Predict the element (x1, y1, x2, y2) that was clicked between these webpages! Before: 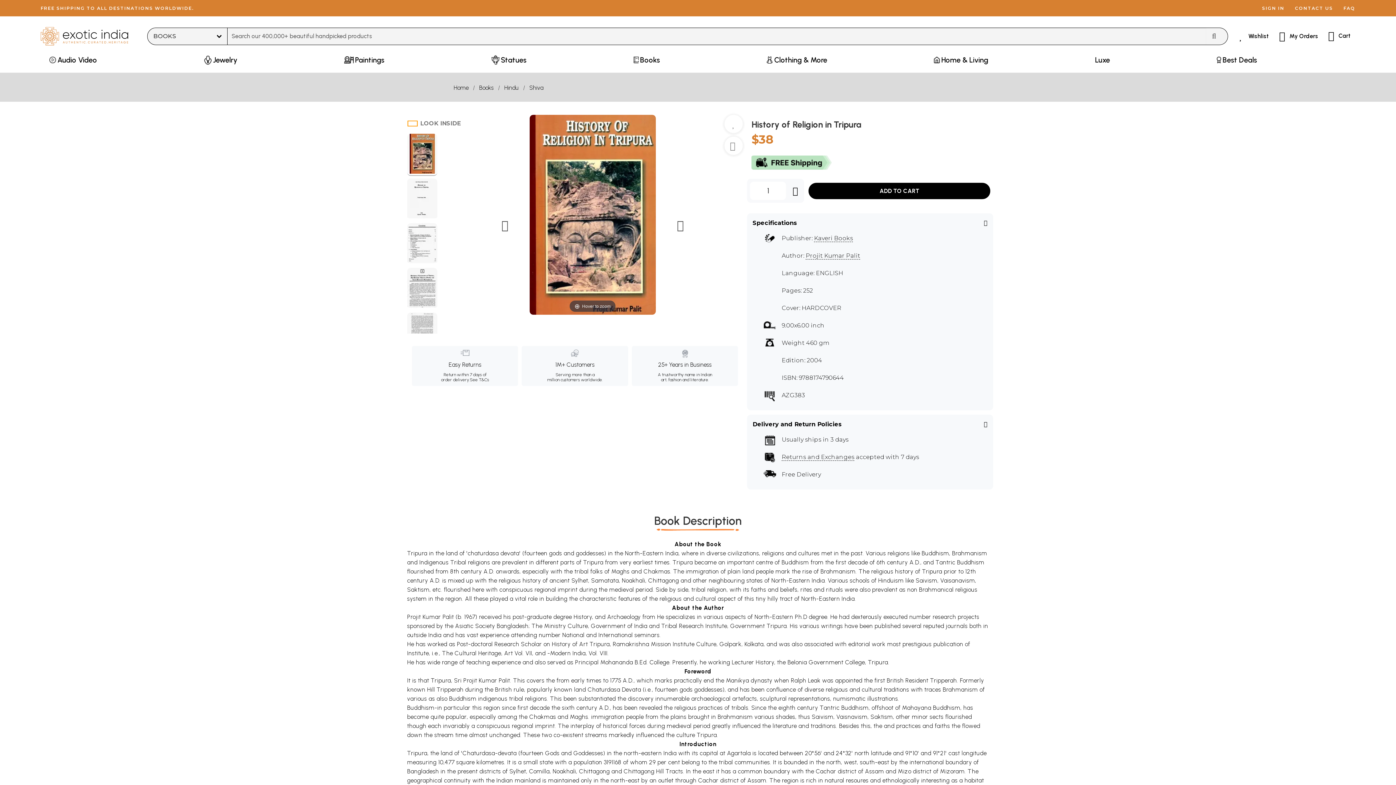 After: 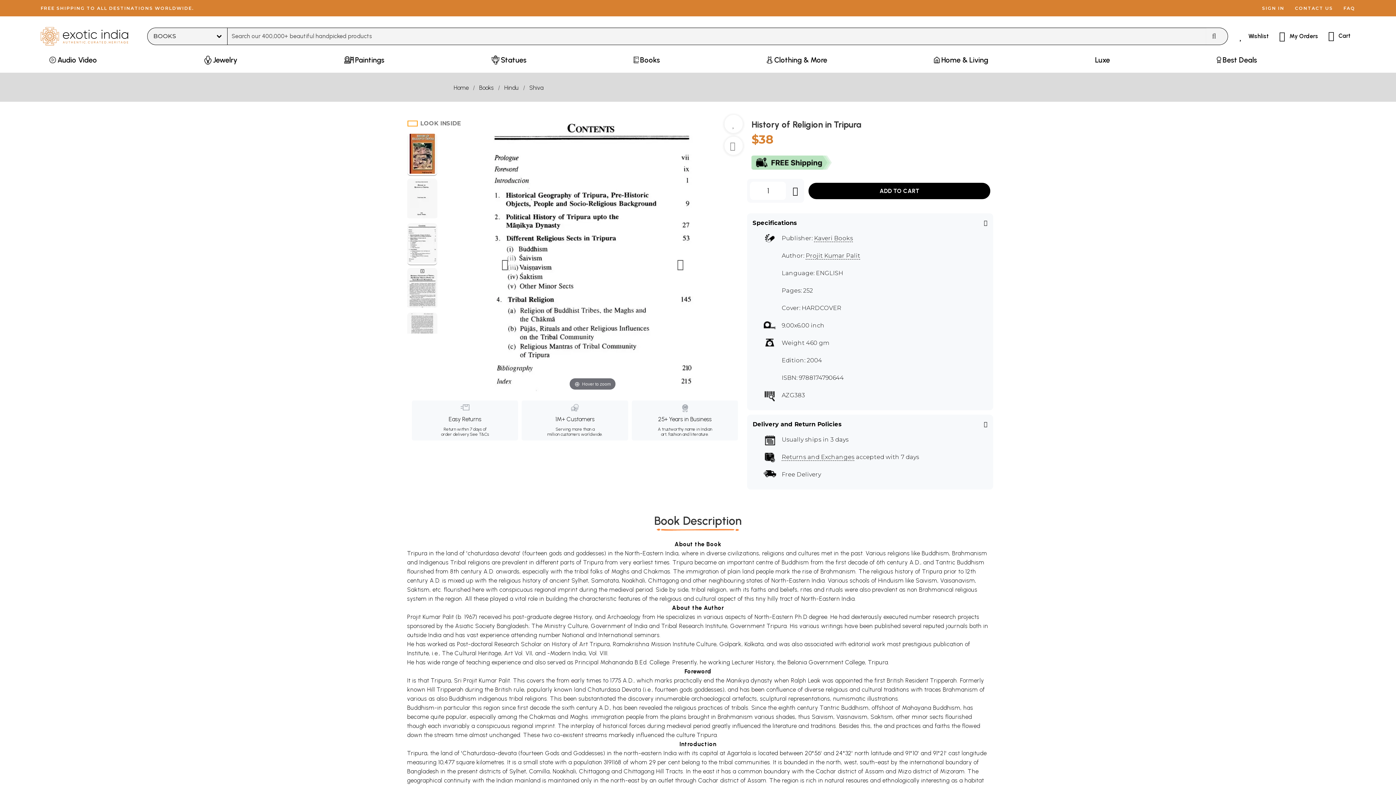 Action: bbox: (407, 223, 437, 265)